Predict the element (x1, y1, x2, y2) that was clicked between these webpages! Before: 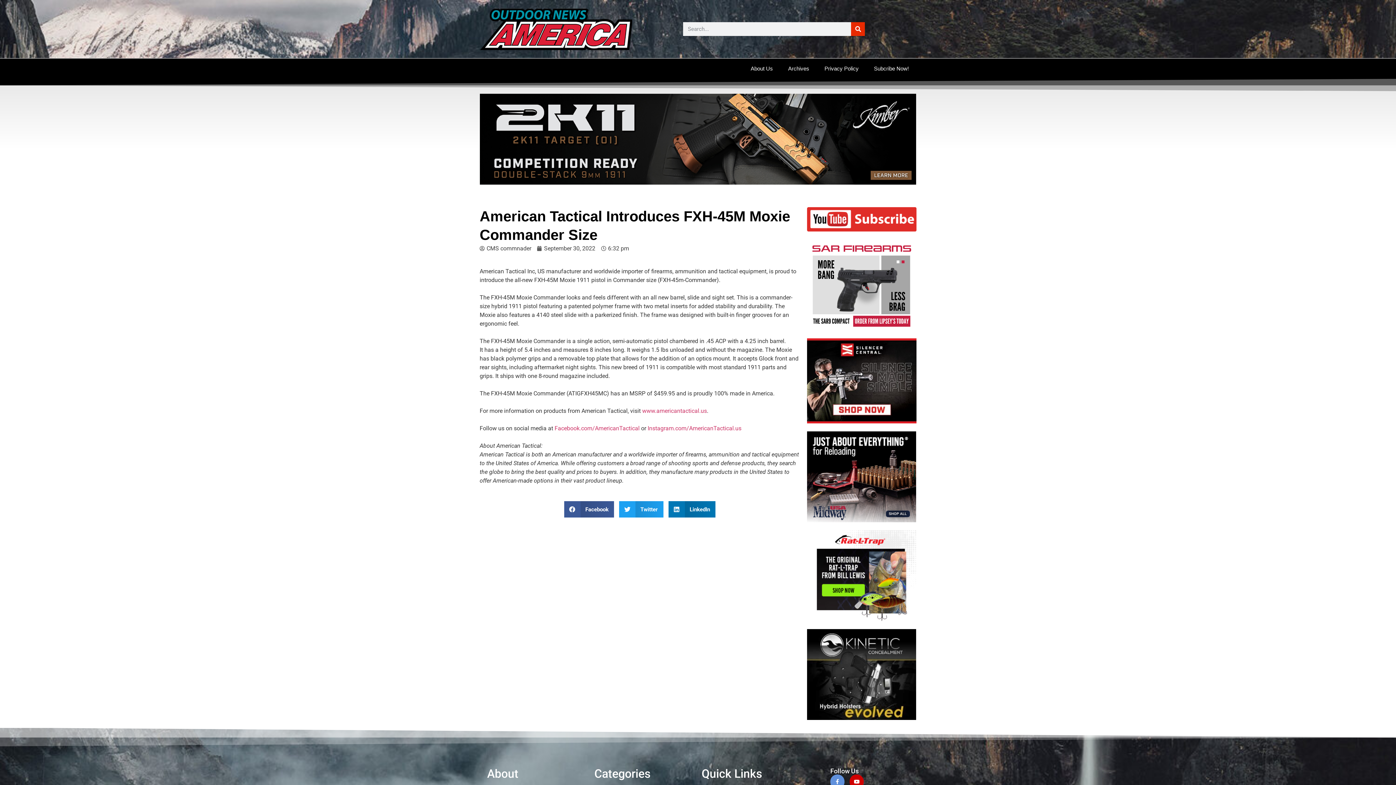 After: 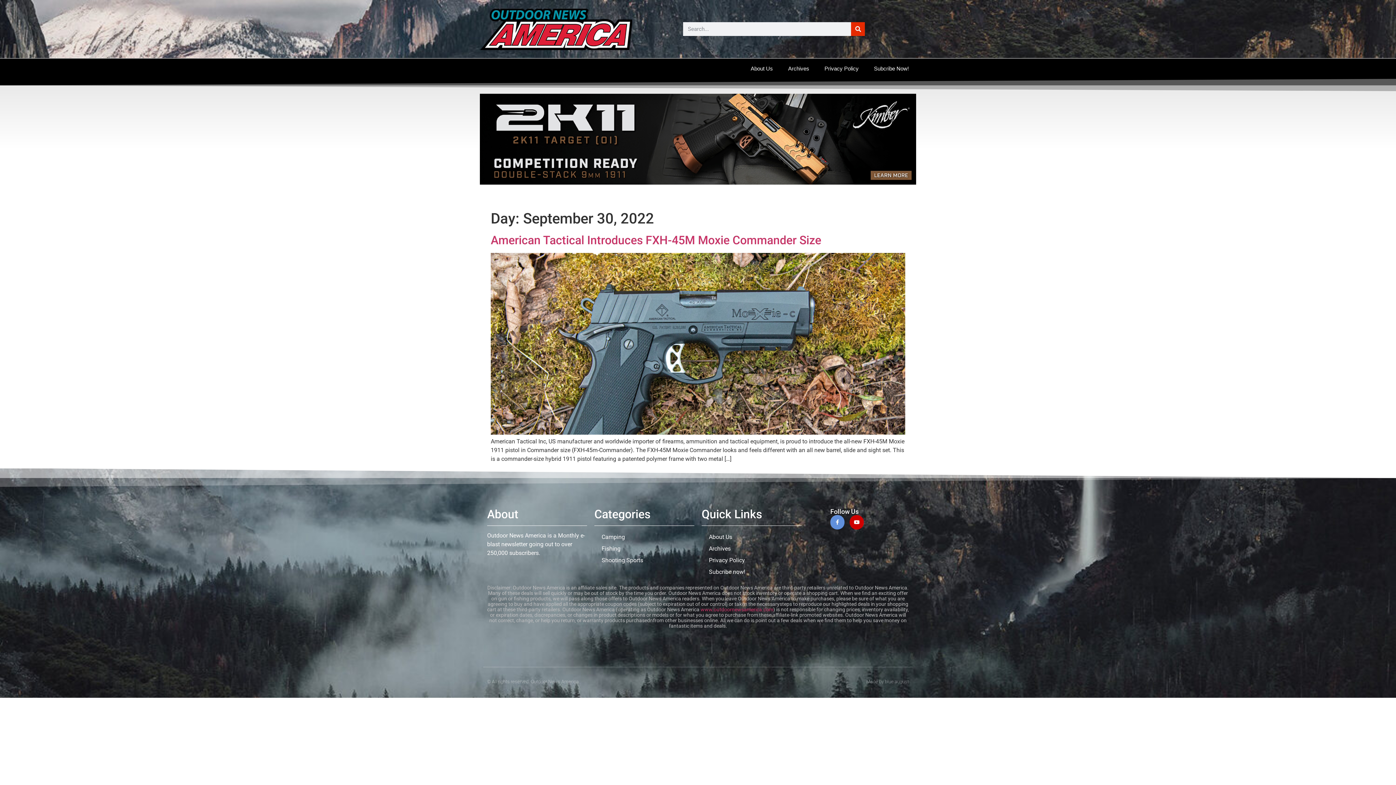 Action: bbox: (537, 244, 595, 253) label: September 30, 2022